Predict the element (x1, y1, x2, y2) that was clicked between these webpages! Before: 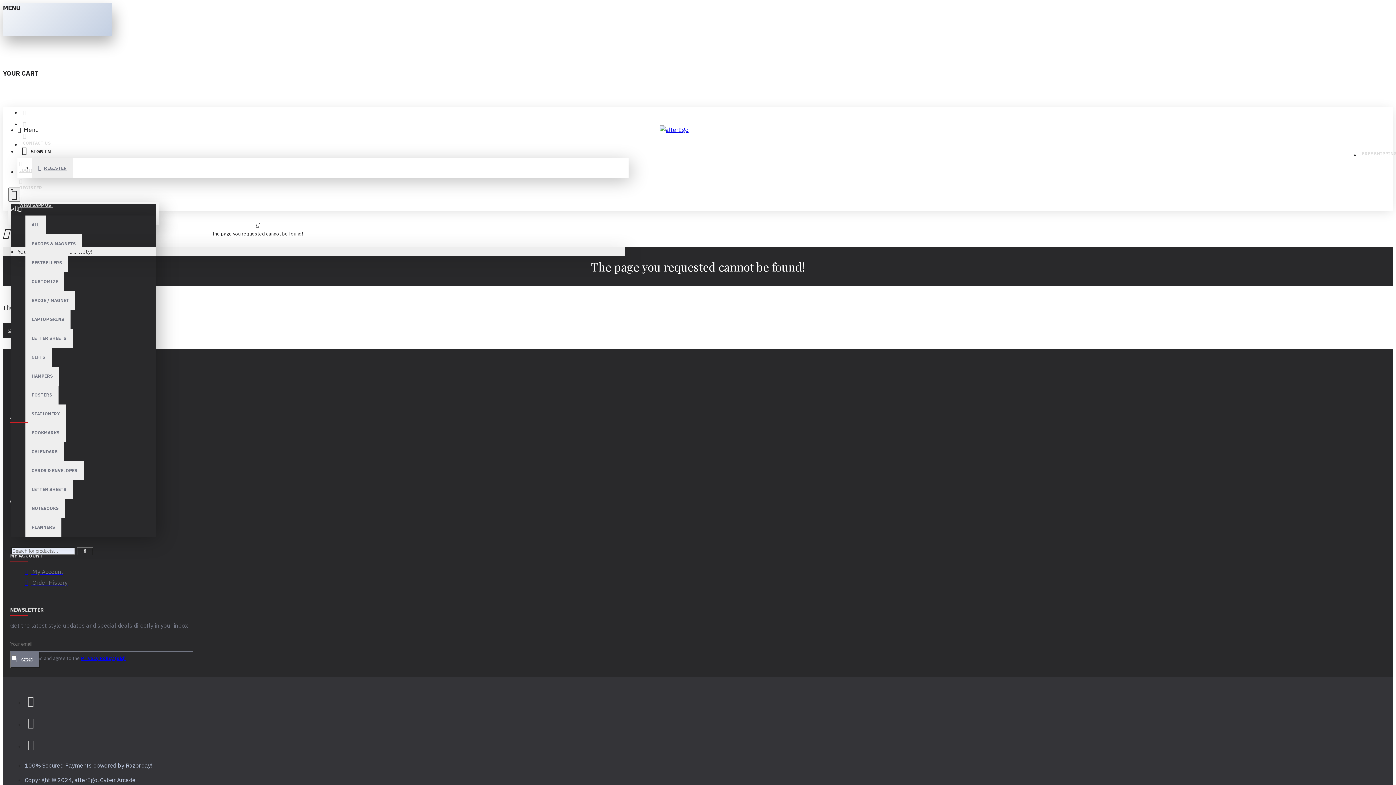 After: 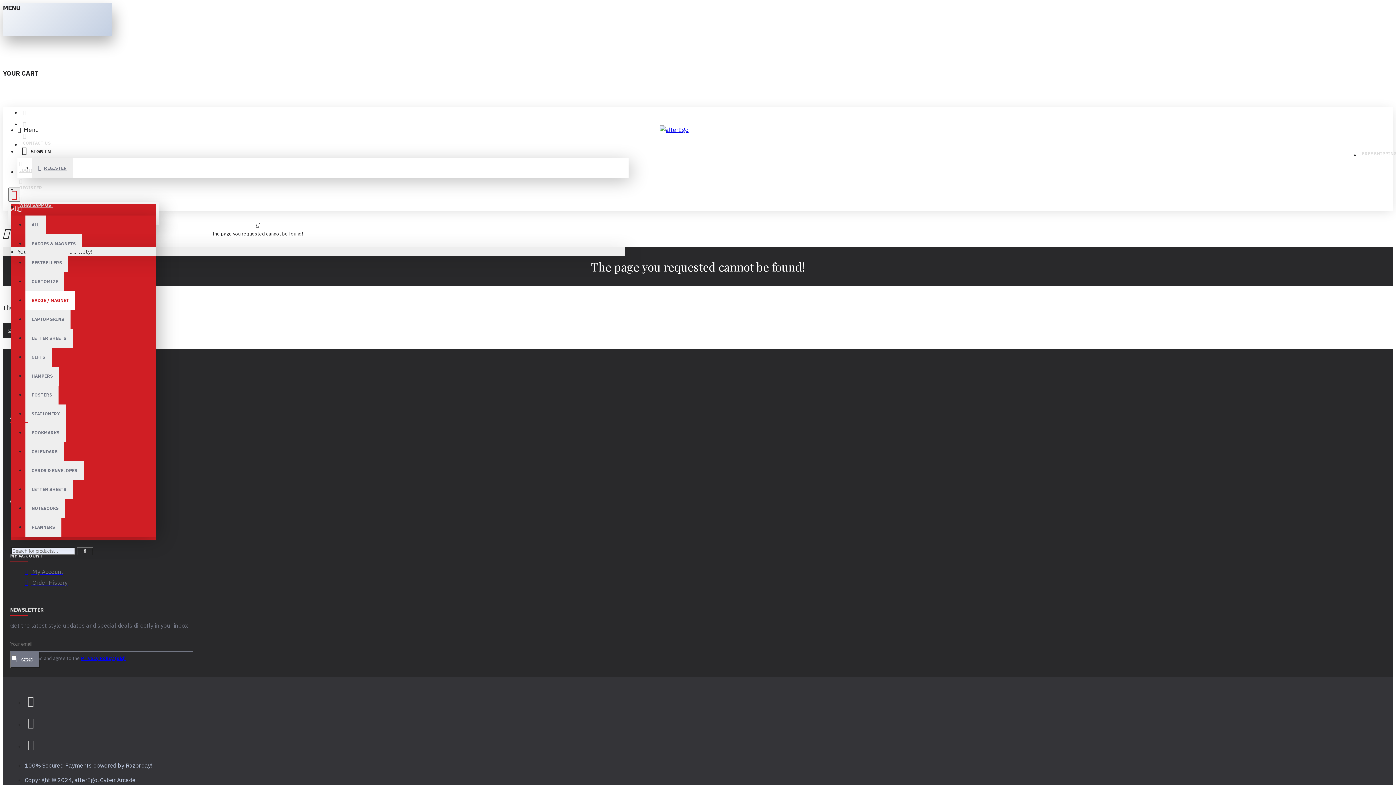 Action: bbox: (25, 291, 75, 310) label: BADGE / MAGNET